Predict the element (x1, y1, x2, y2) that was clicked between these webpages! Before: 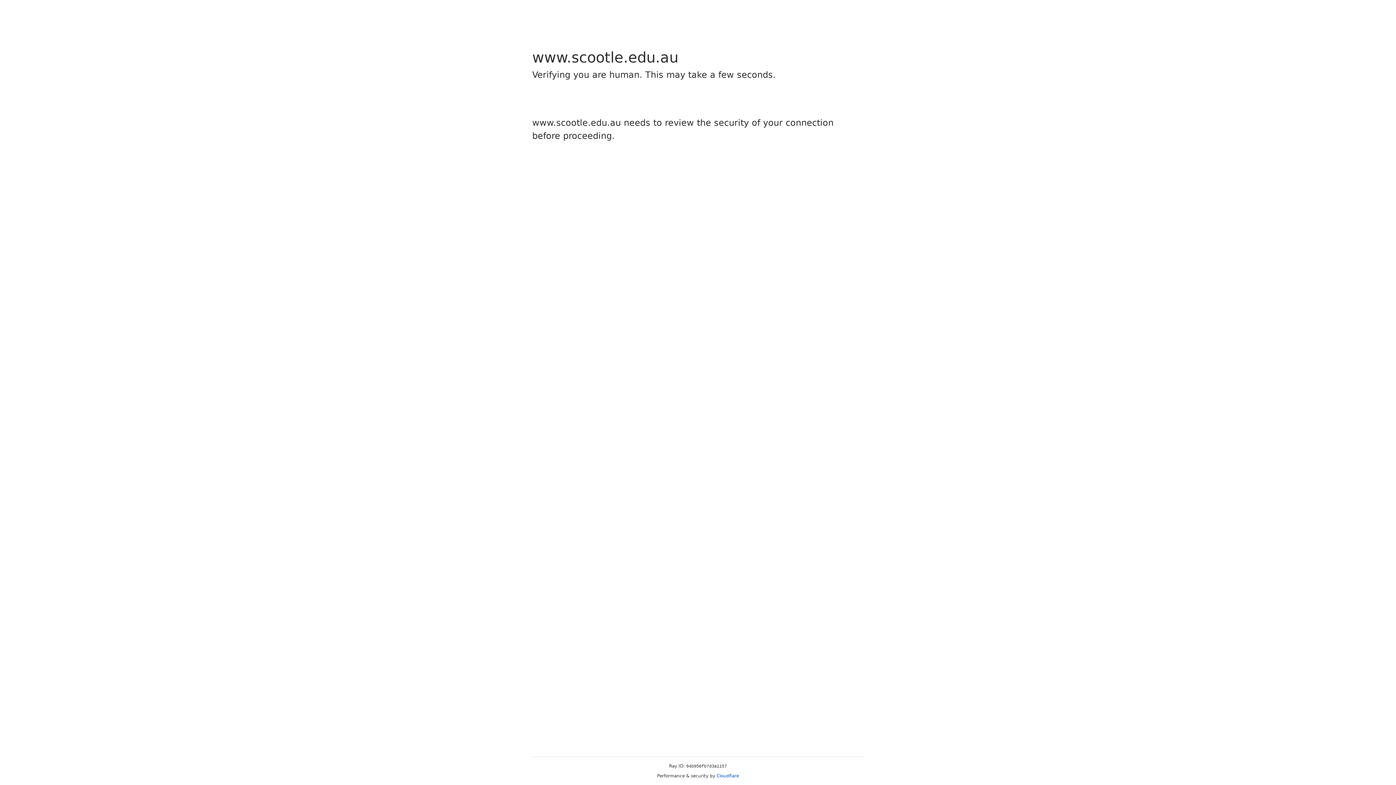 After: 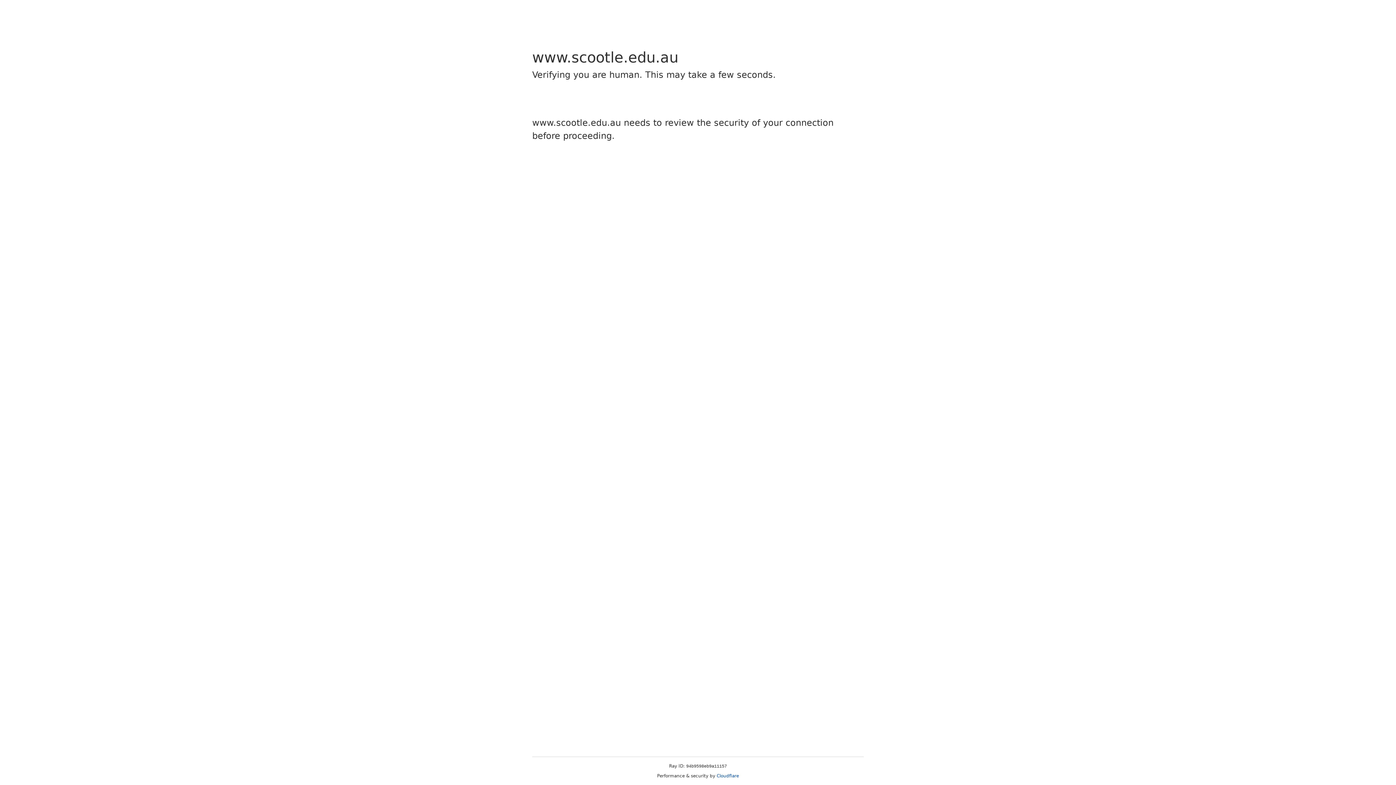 Action: label: Cloudflare bbox: (716, 773, 739, 778)